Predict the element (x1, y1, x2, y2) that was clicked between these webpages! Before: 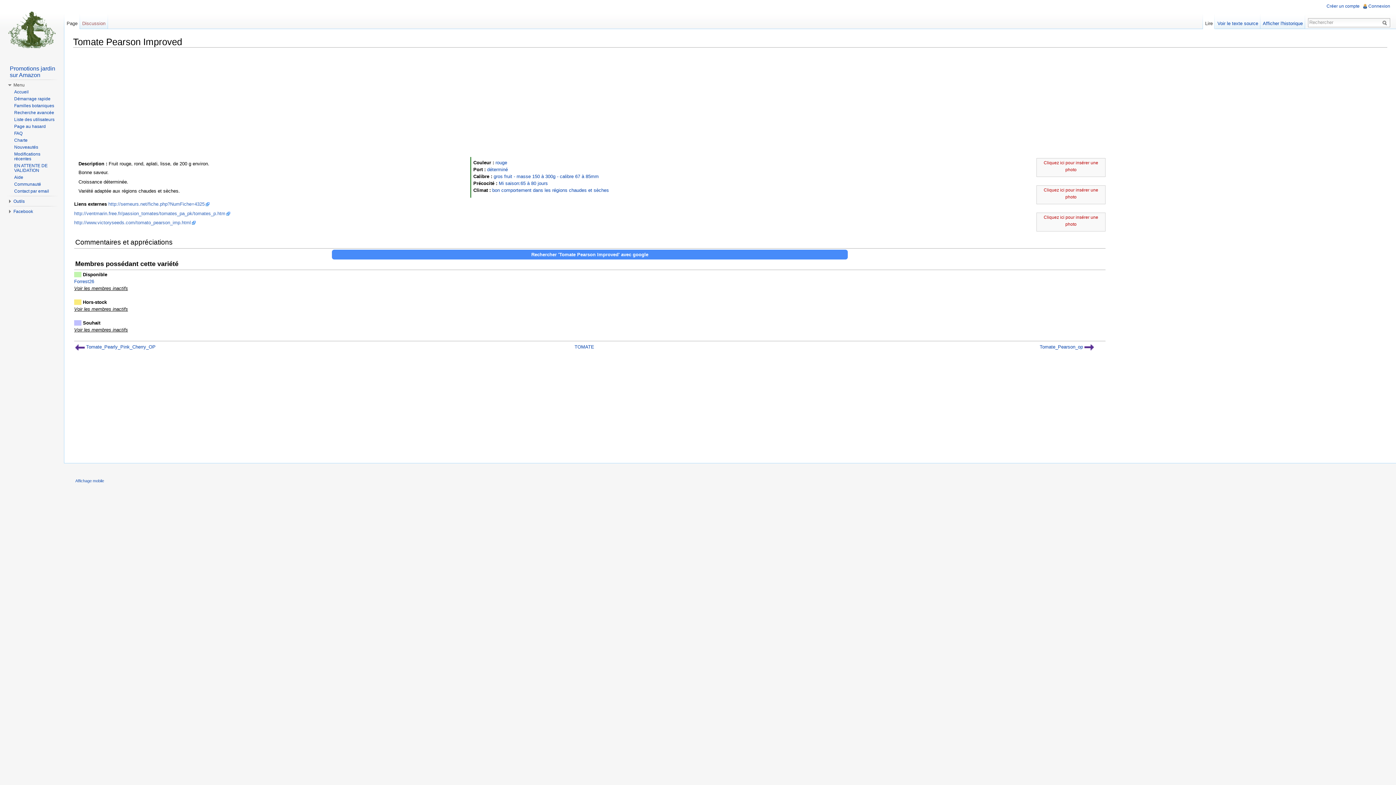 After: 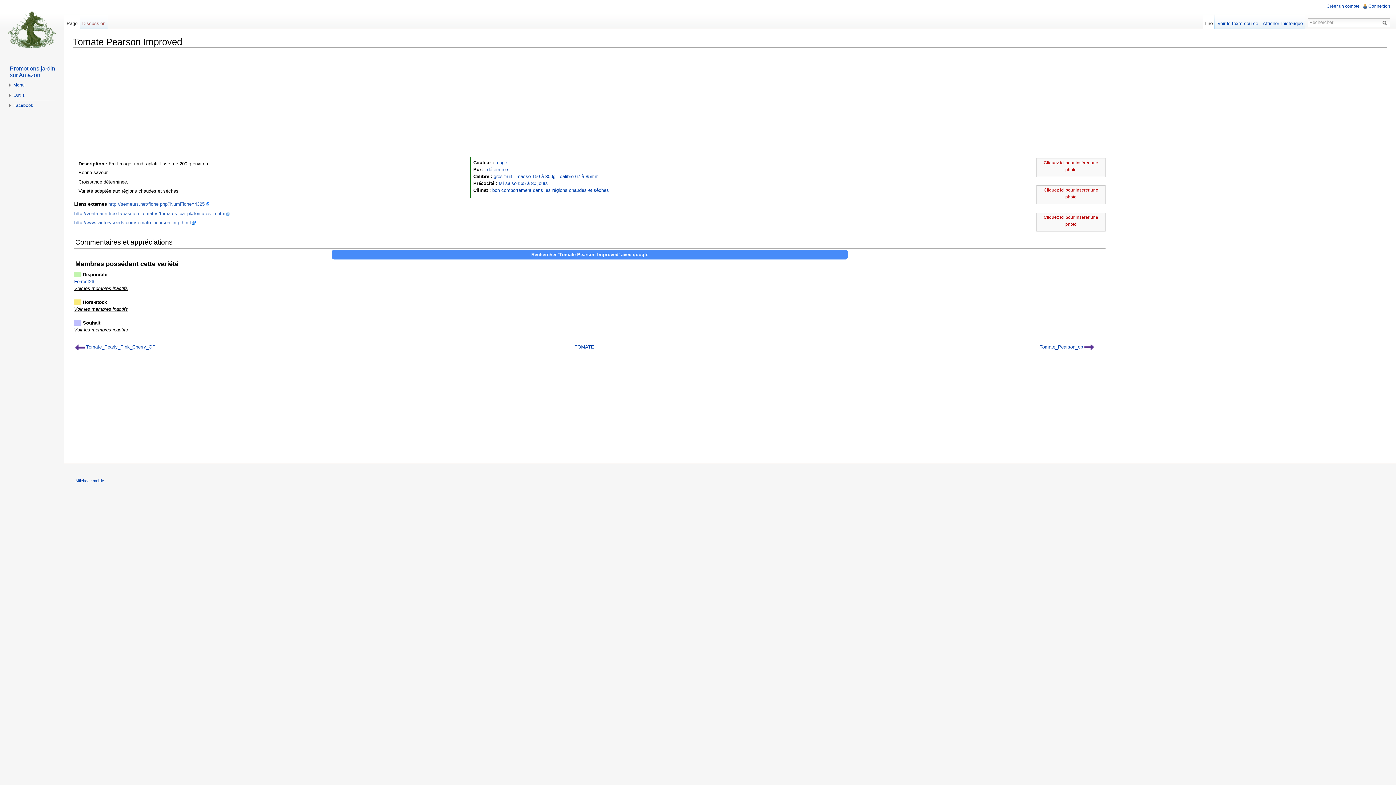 Action: label: Menu bbox: (13, 82, 24, 87)